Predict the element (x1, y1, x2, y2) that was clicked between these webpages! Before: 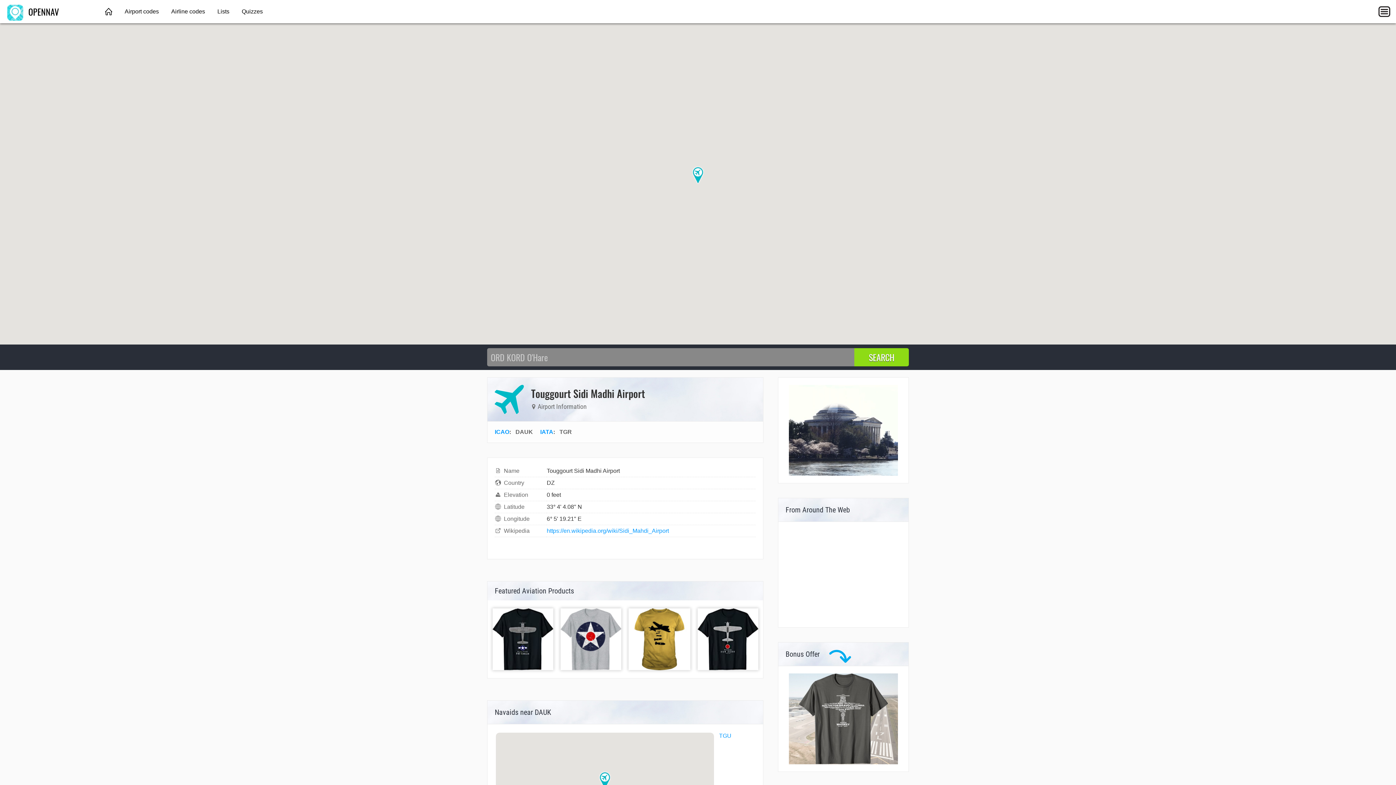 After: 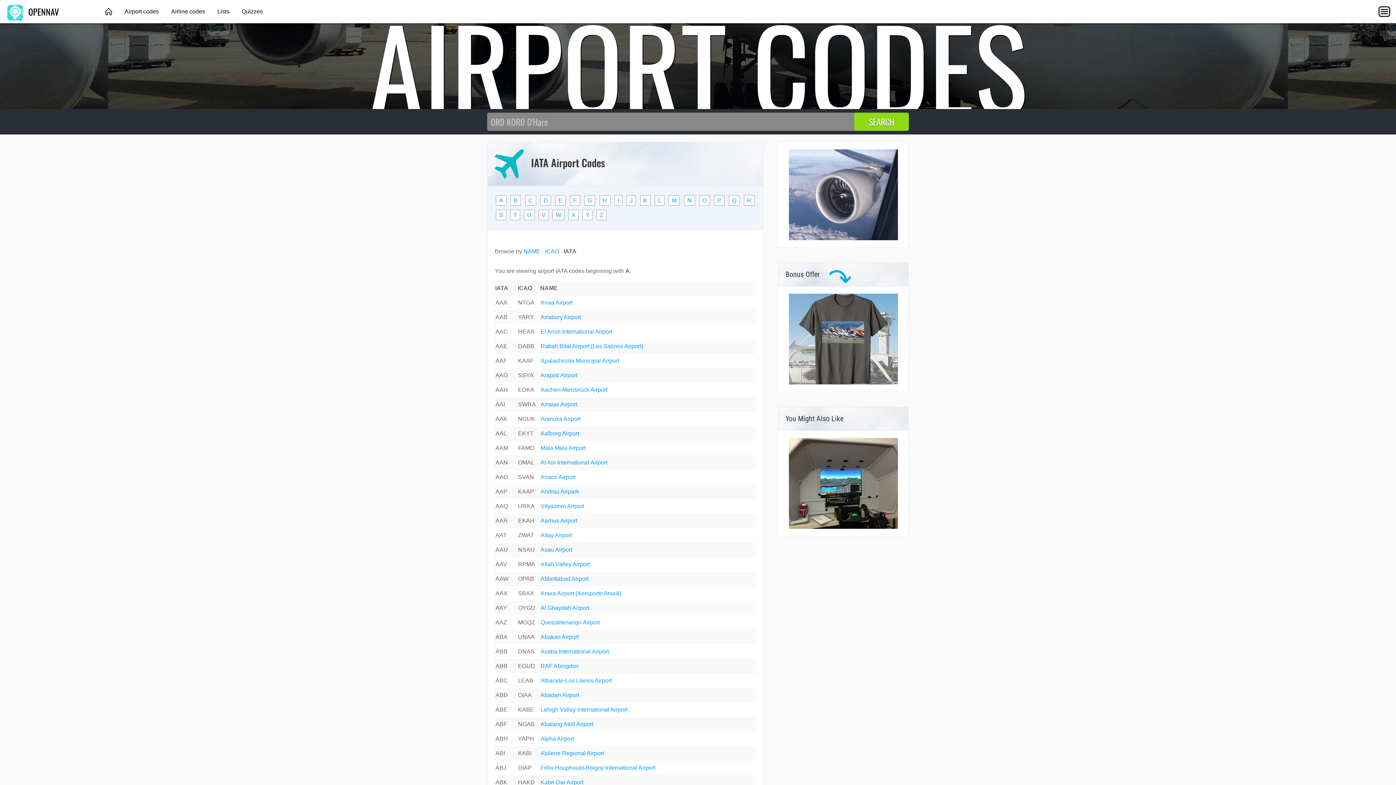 Action: label: Airport codes bbox: (119, 0, 164, 23)